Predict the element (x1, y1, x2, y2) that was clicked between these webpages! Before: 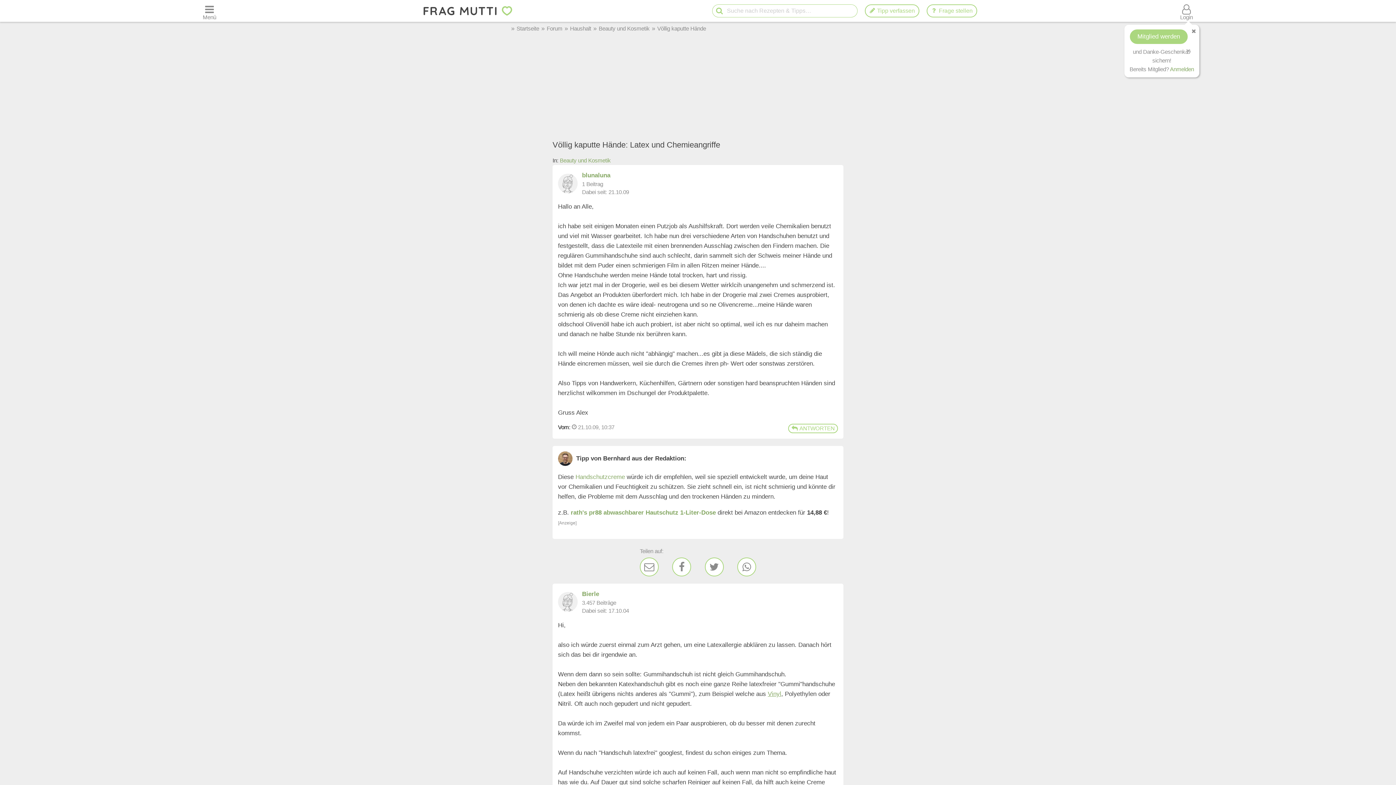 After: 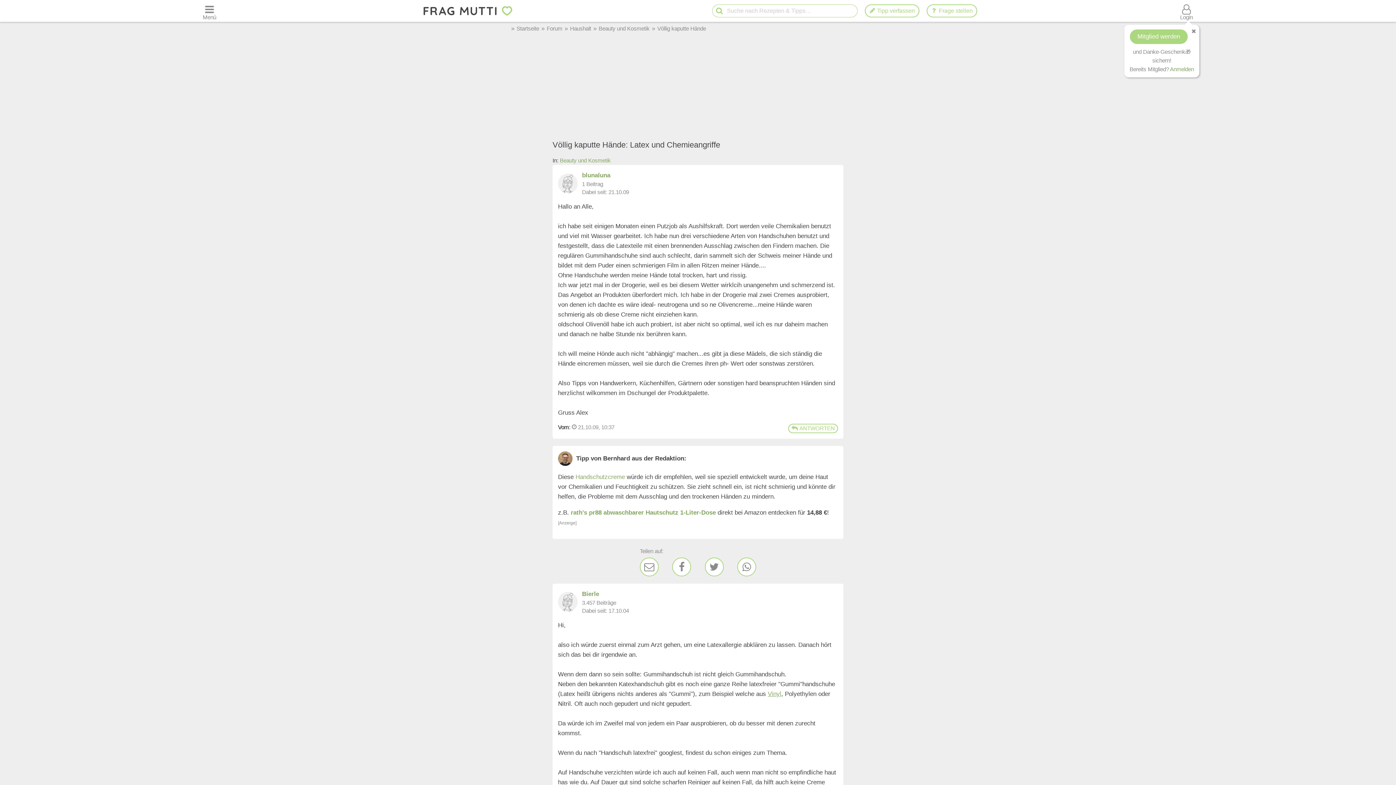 Action: bbox: (657, 25, 706, 31) label: Völlig kaputte Hände